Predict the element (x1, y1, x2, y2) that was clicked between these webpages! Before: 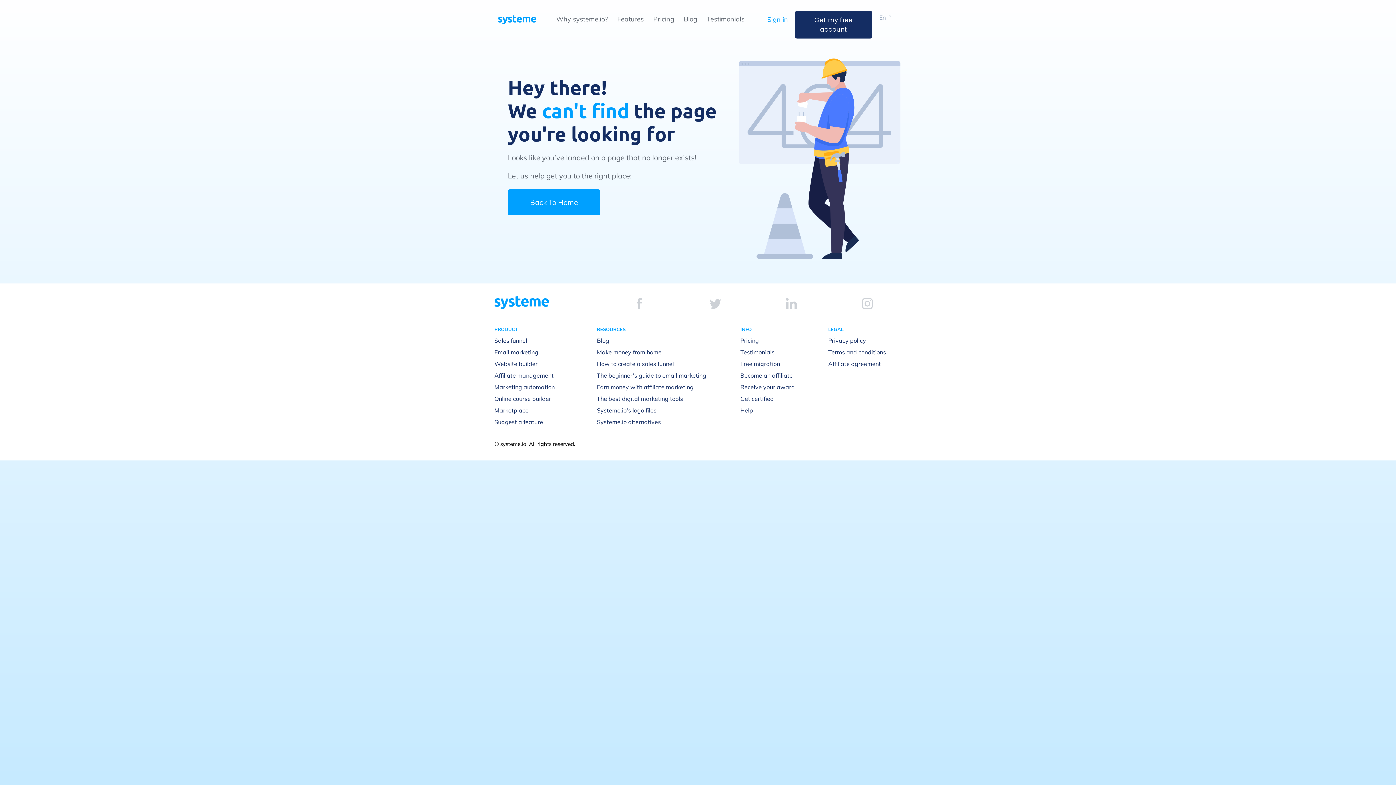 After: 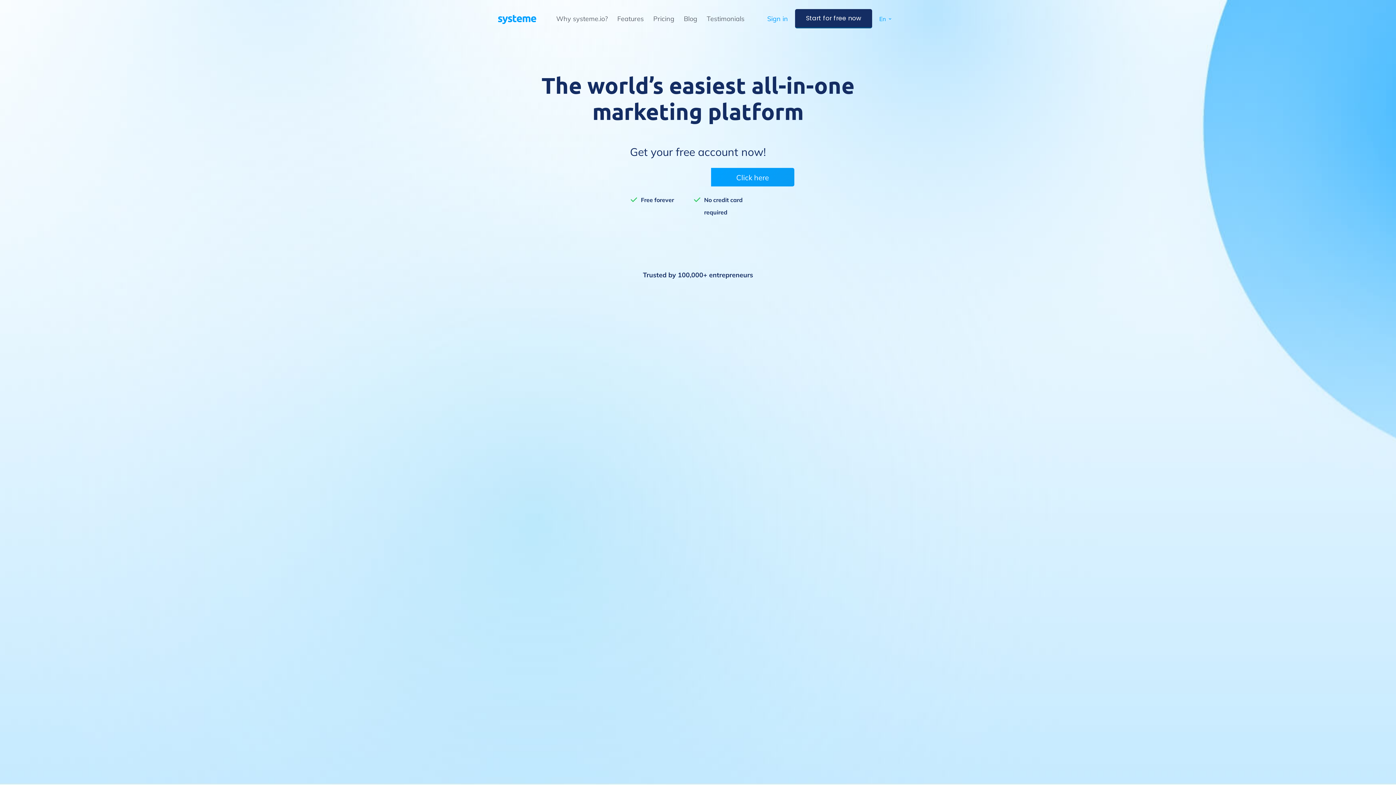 Action: bbox: (494, 296, 549, 309)